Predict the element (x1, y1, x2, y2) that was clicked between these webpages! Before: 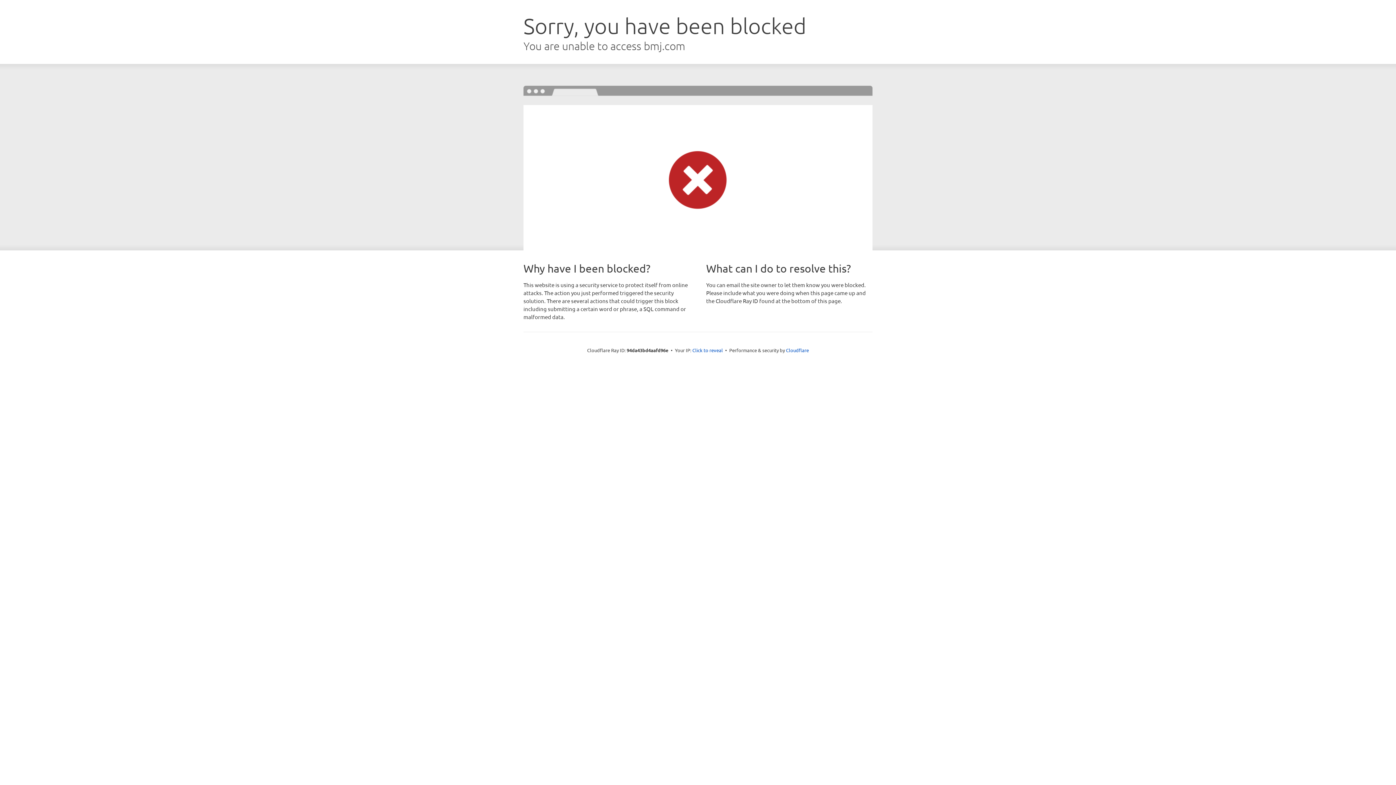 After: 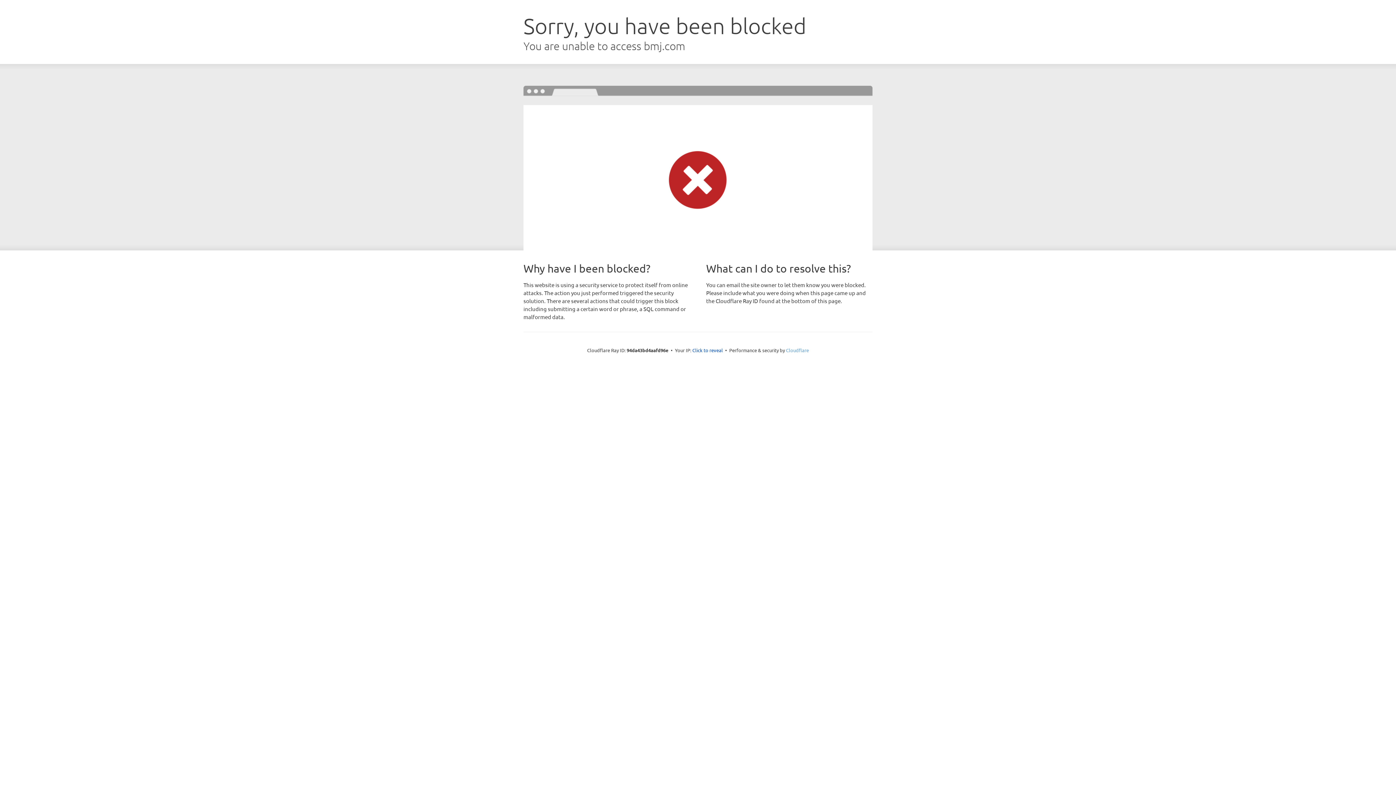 Action: bbox: (786, 347, 809, 353) label: Cloudflare